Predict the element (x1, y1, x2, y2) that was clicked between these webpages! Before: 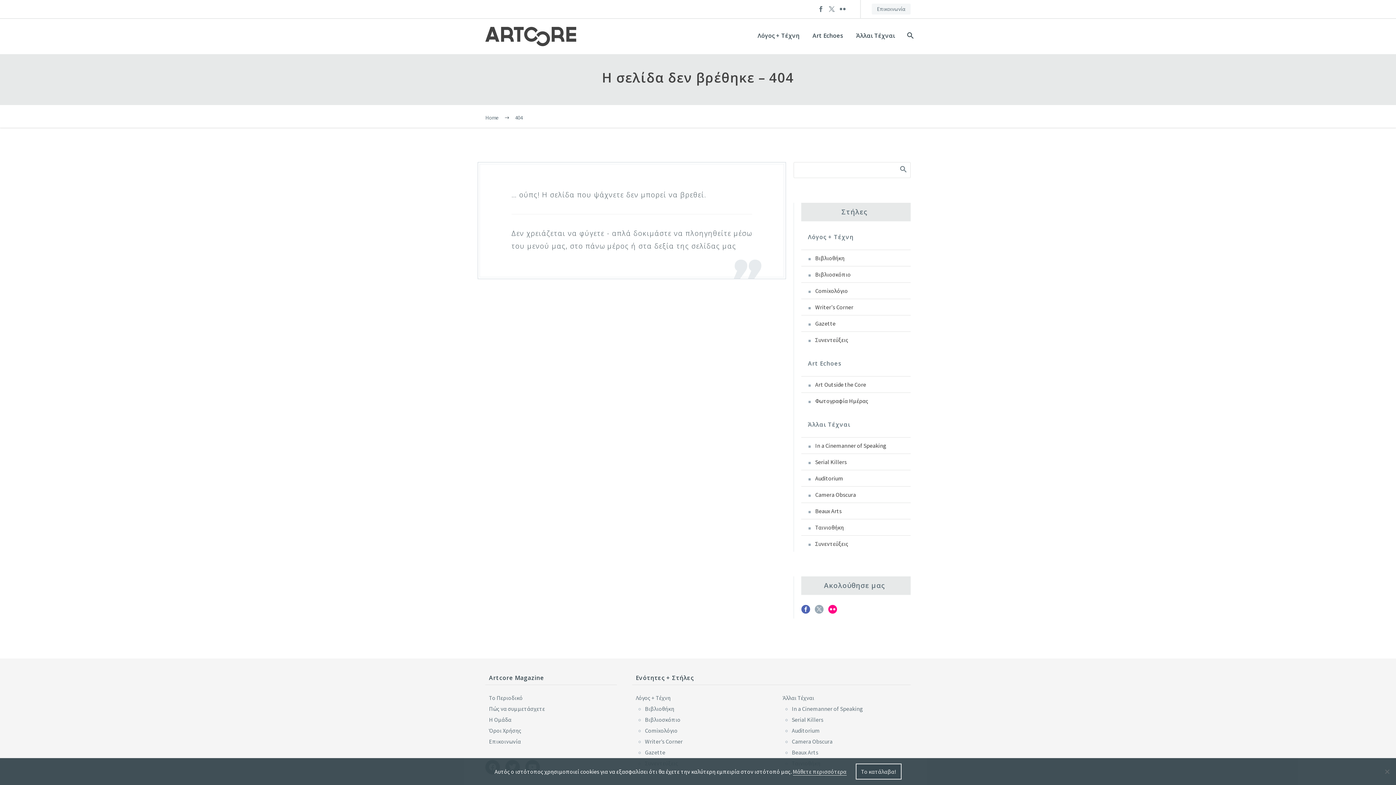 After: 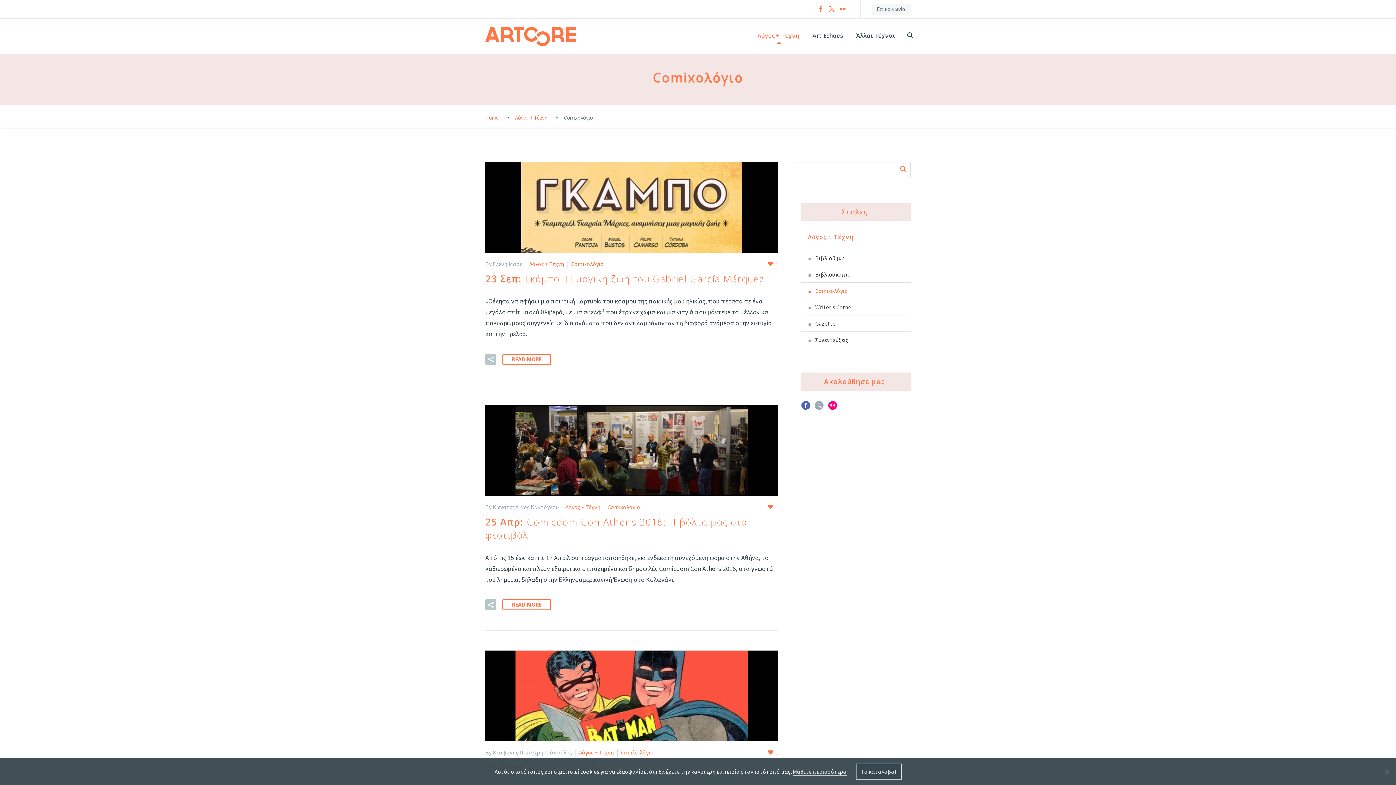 Action: bbox: (815, 287, 848, 294) label: Comixoλόγιο